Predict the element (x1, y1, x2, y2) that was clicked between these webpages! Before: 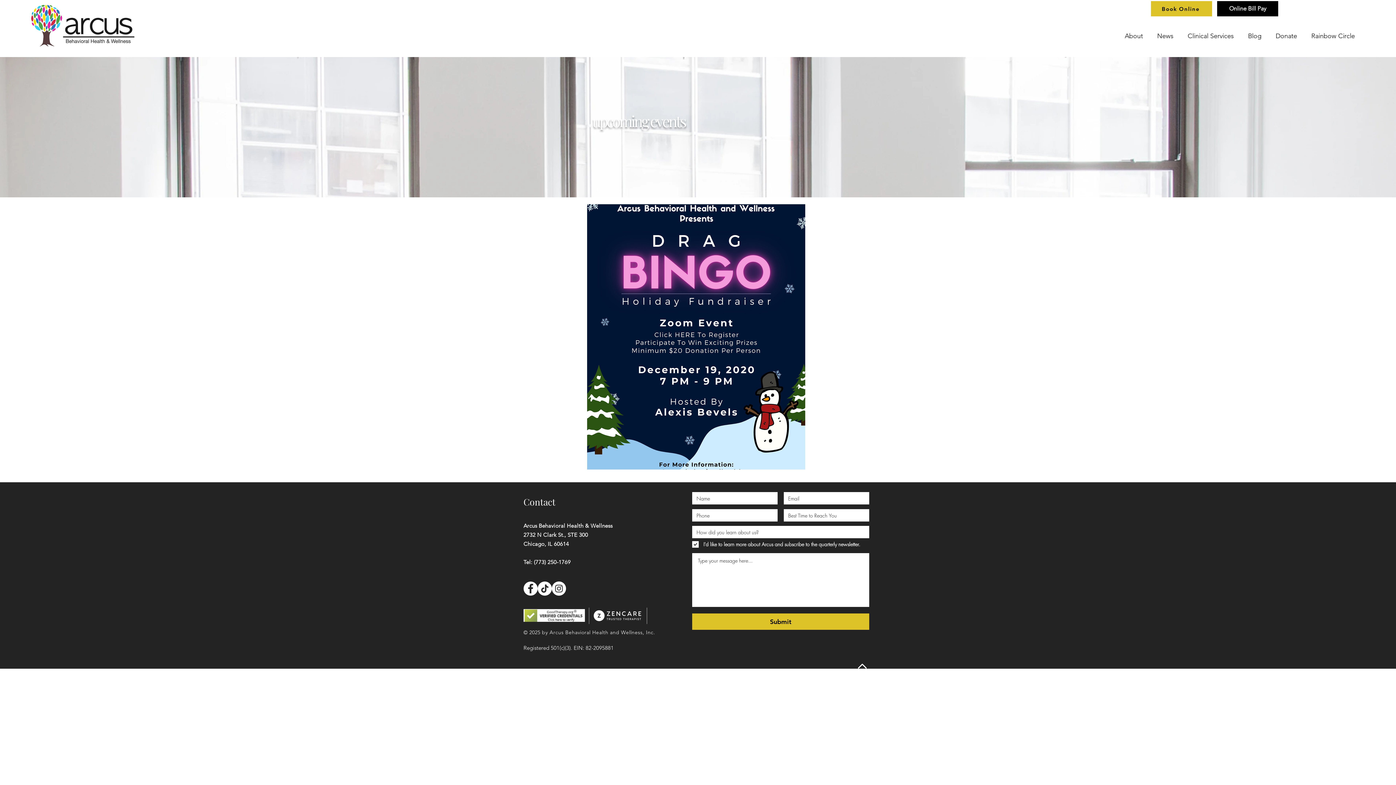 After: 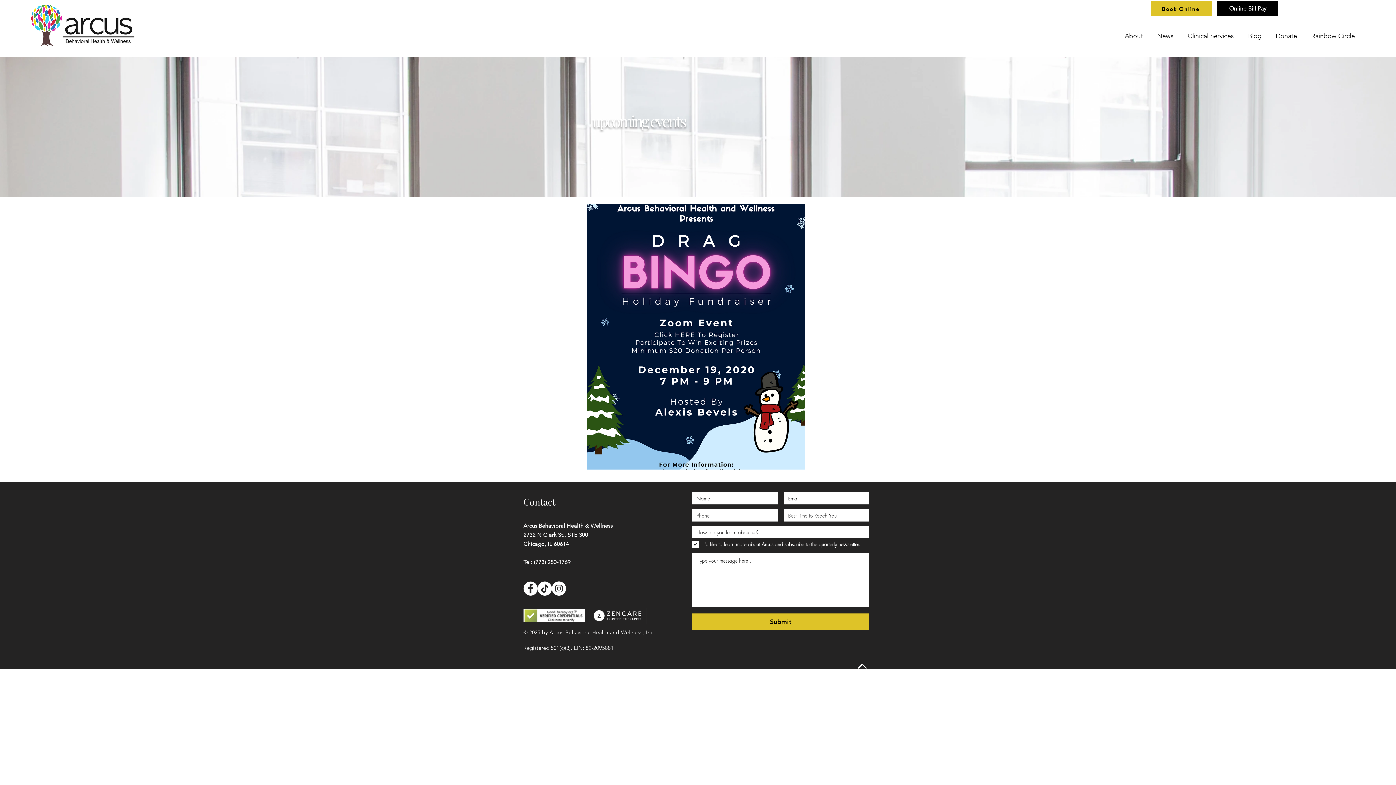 Action: bbox: (589, 608, 647, 624)